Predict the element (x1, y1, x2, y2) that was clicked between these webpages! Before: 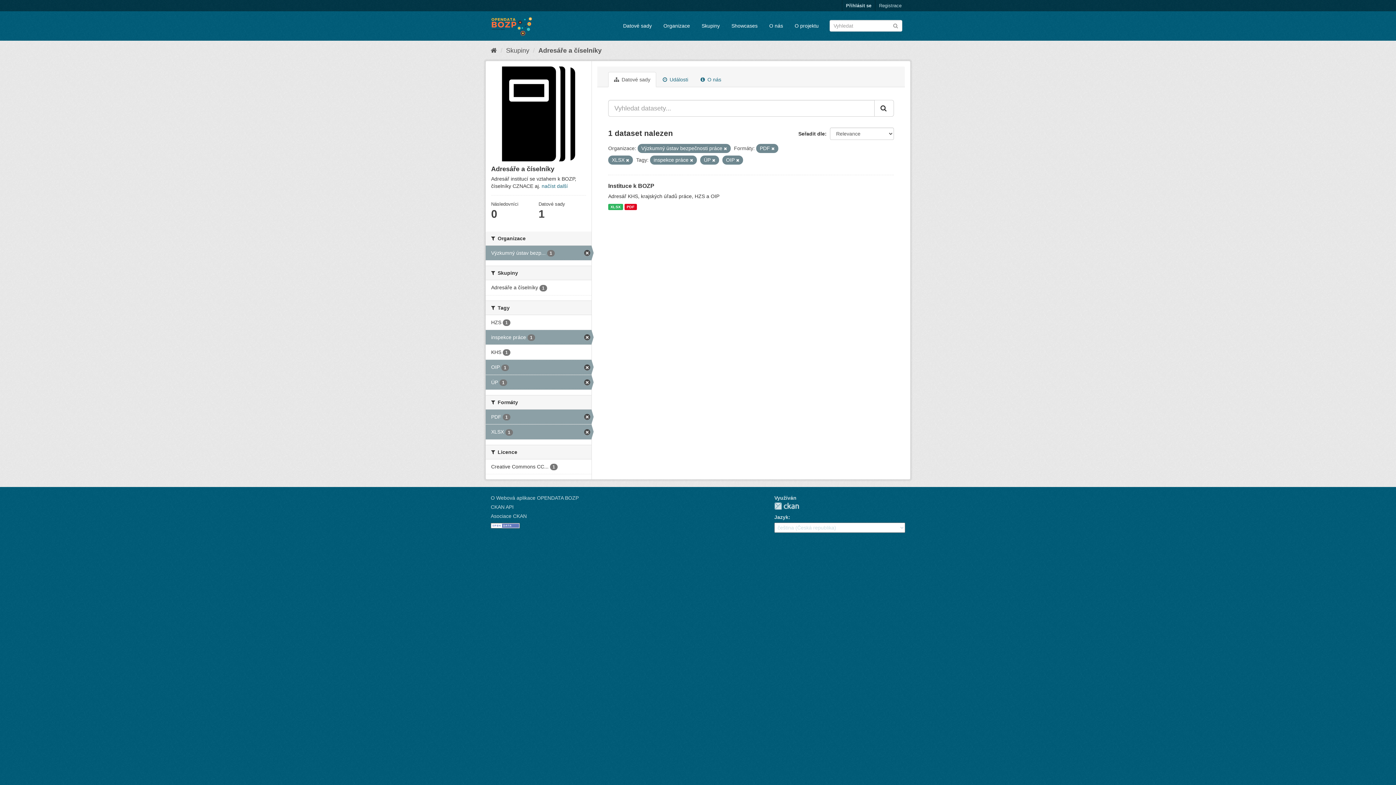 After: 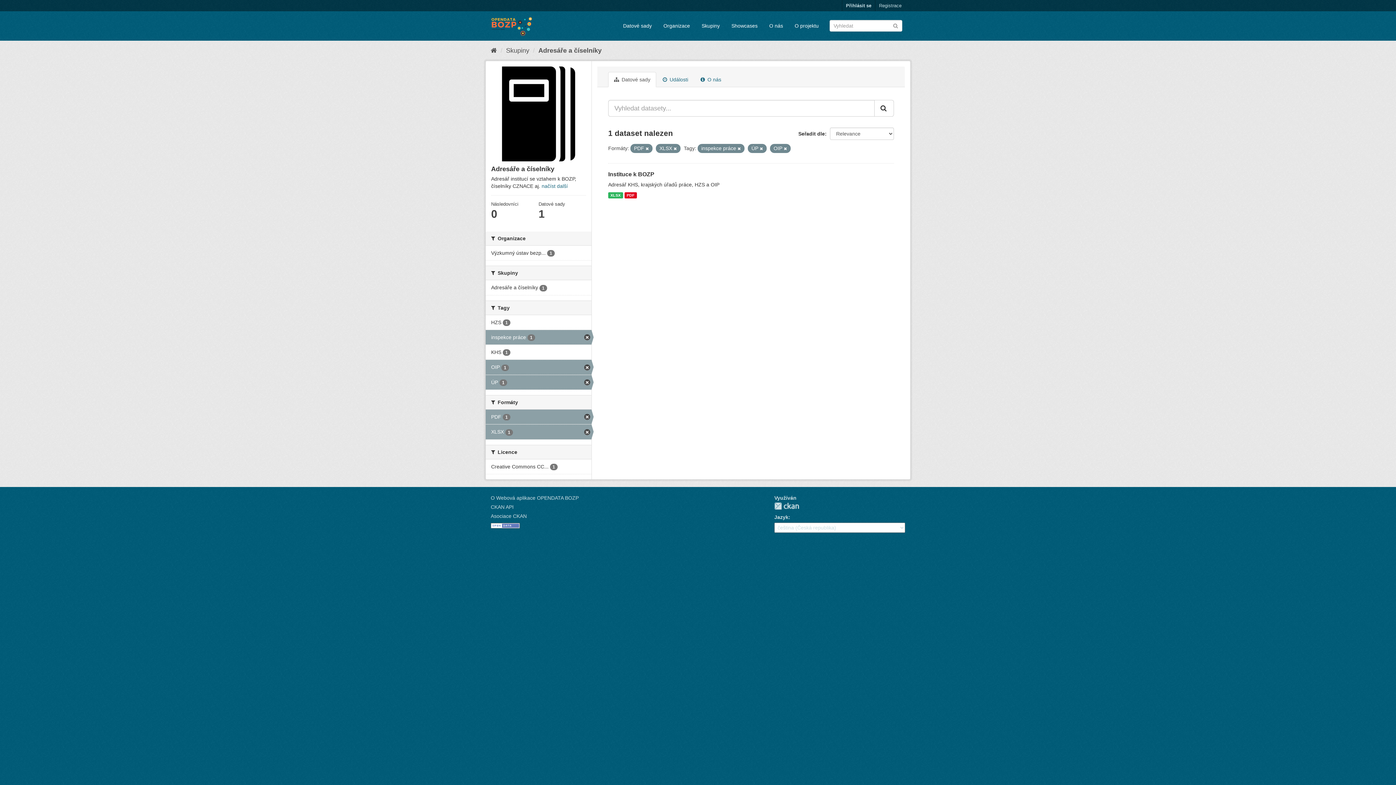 Action: label: Výzkumný ústav bezp... 1 bbox: (485, 245, 591, 260)